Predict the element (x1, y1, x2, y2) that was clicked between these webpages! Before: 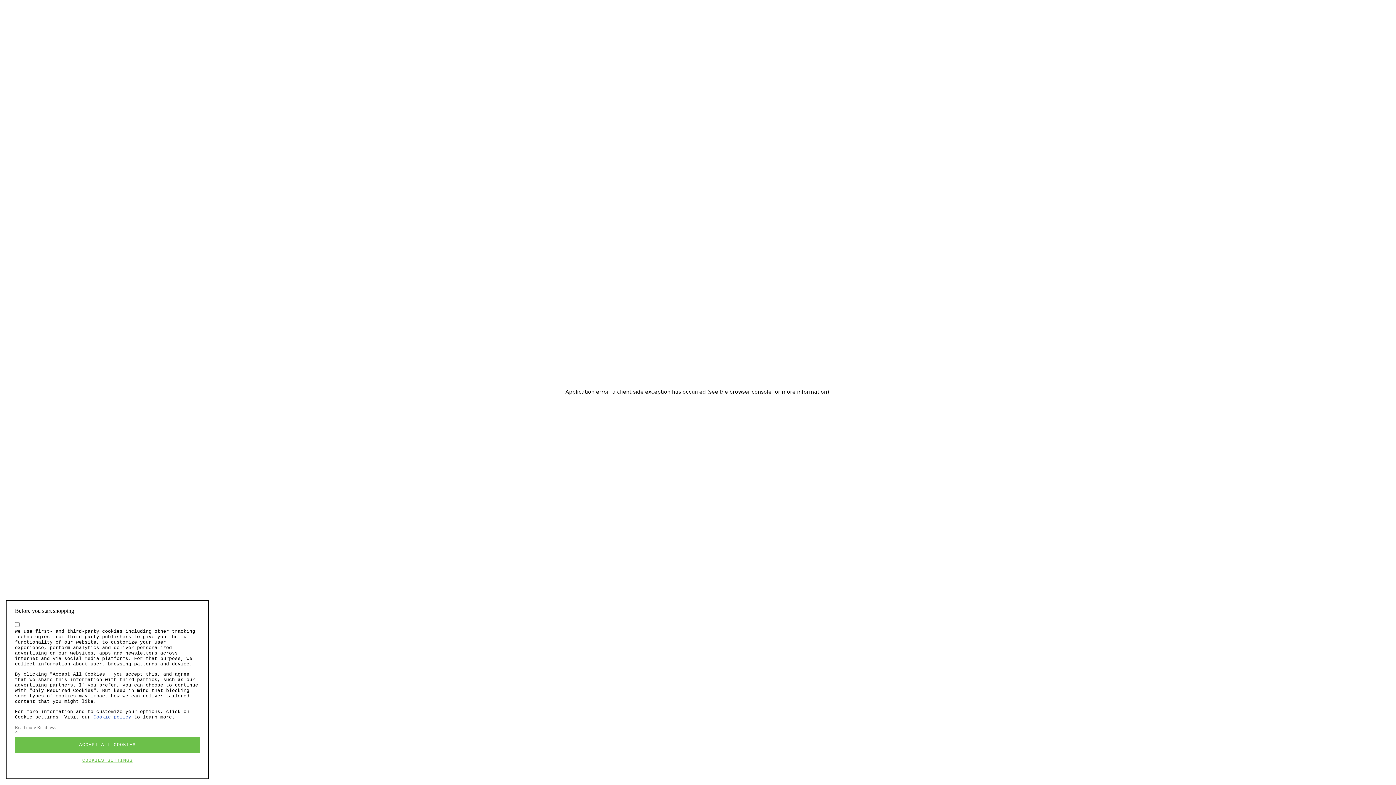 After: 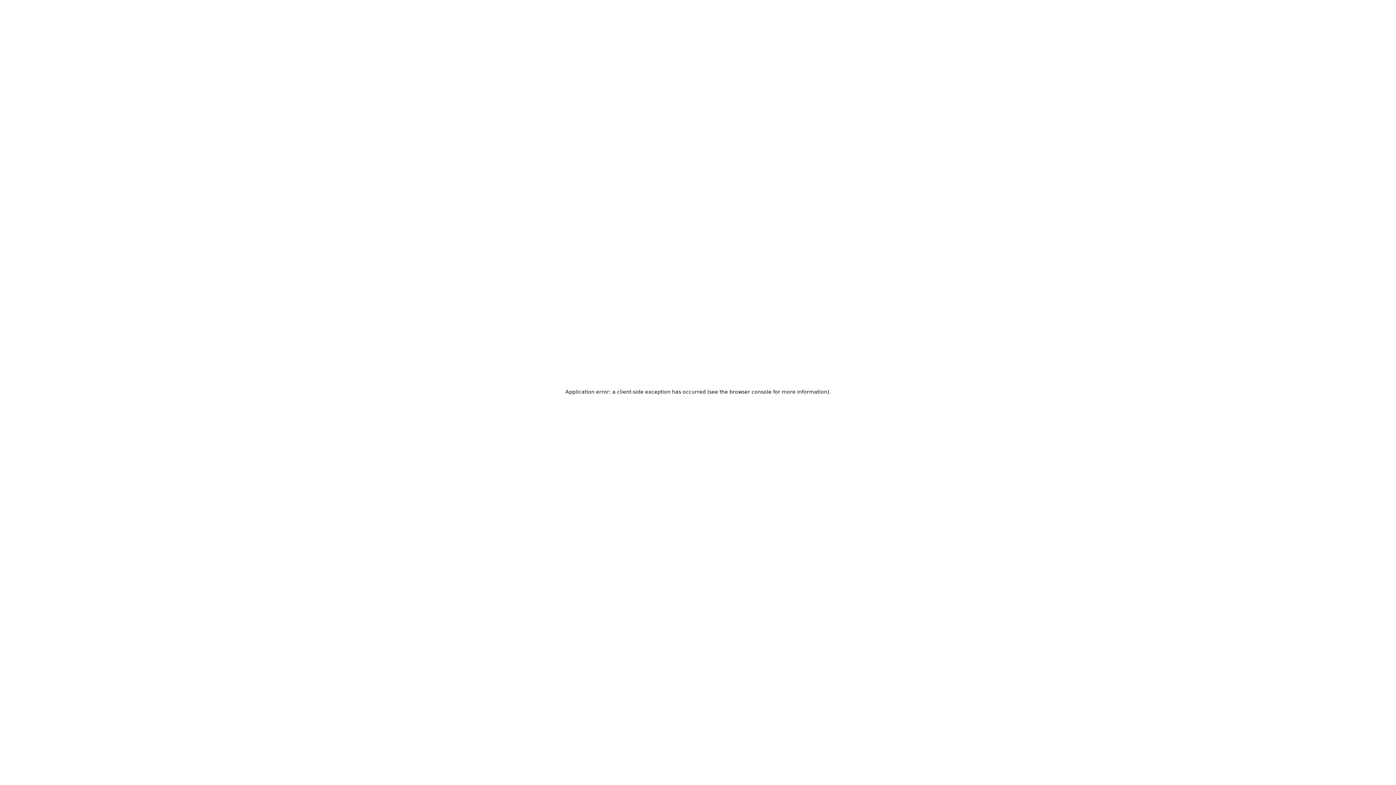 Action: label: ACCEPT ALL COOKIES bbox: (14, 737, 200, 753)